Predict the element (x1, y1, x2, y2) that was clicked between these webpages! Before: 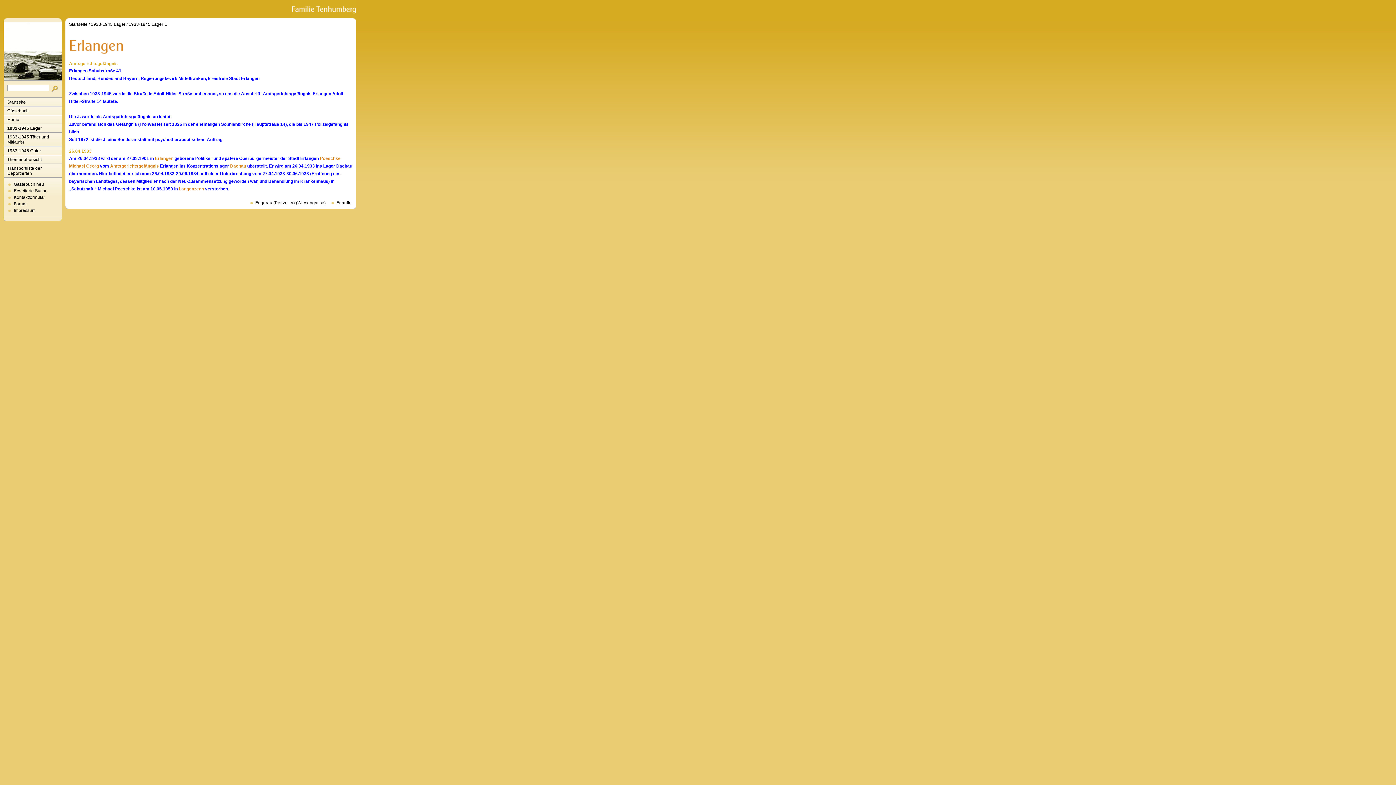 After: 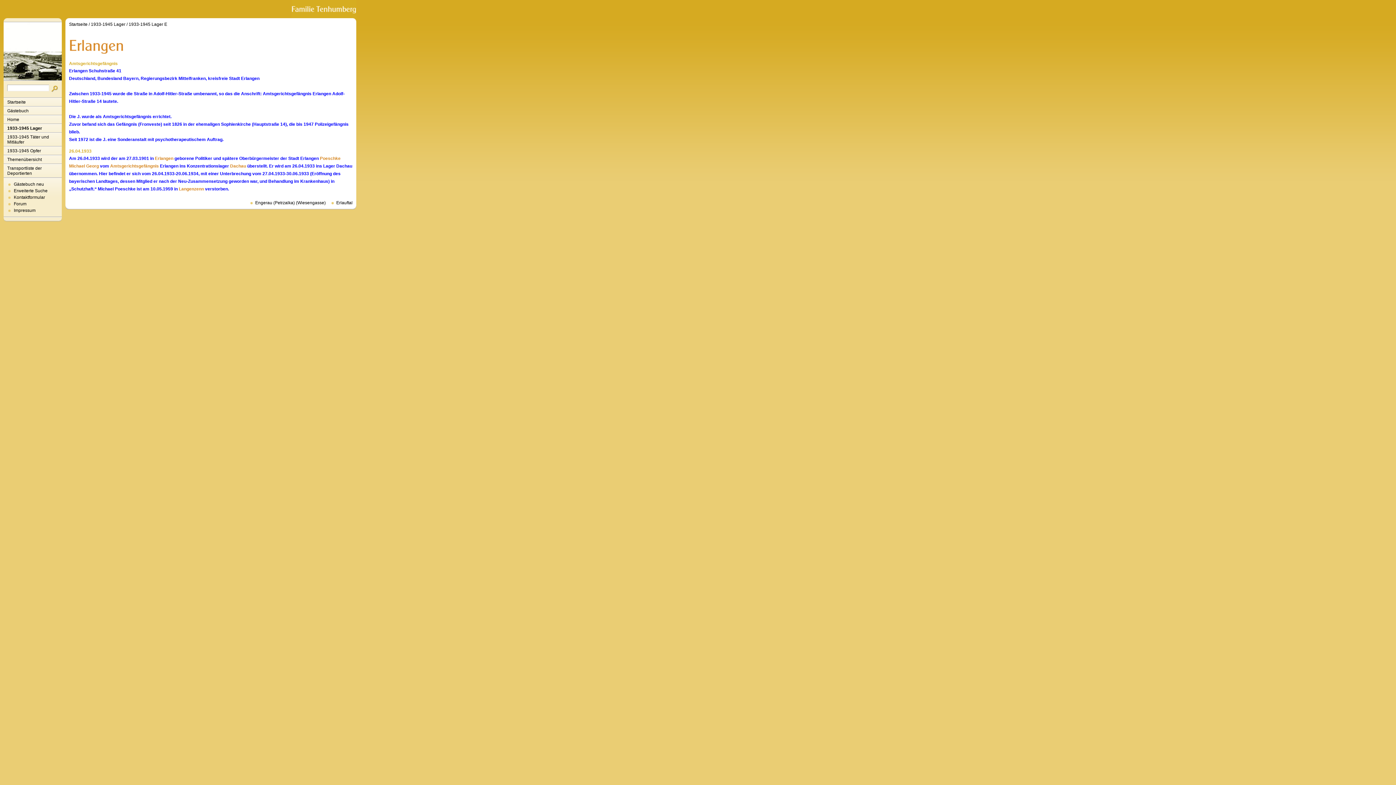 Action: label: Amtsgerichtsgefängnis bbox: (110, 163, 158, 168)